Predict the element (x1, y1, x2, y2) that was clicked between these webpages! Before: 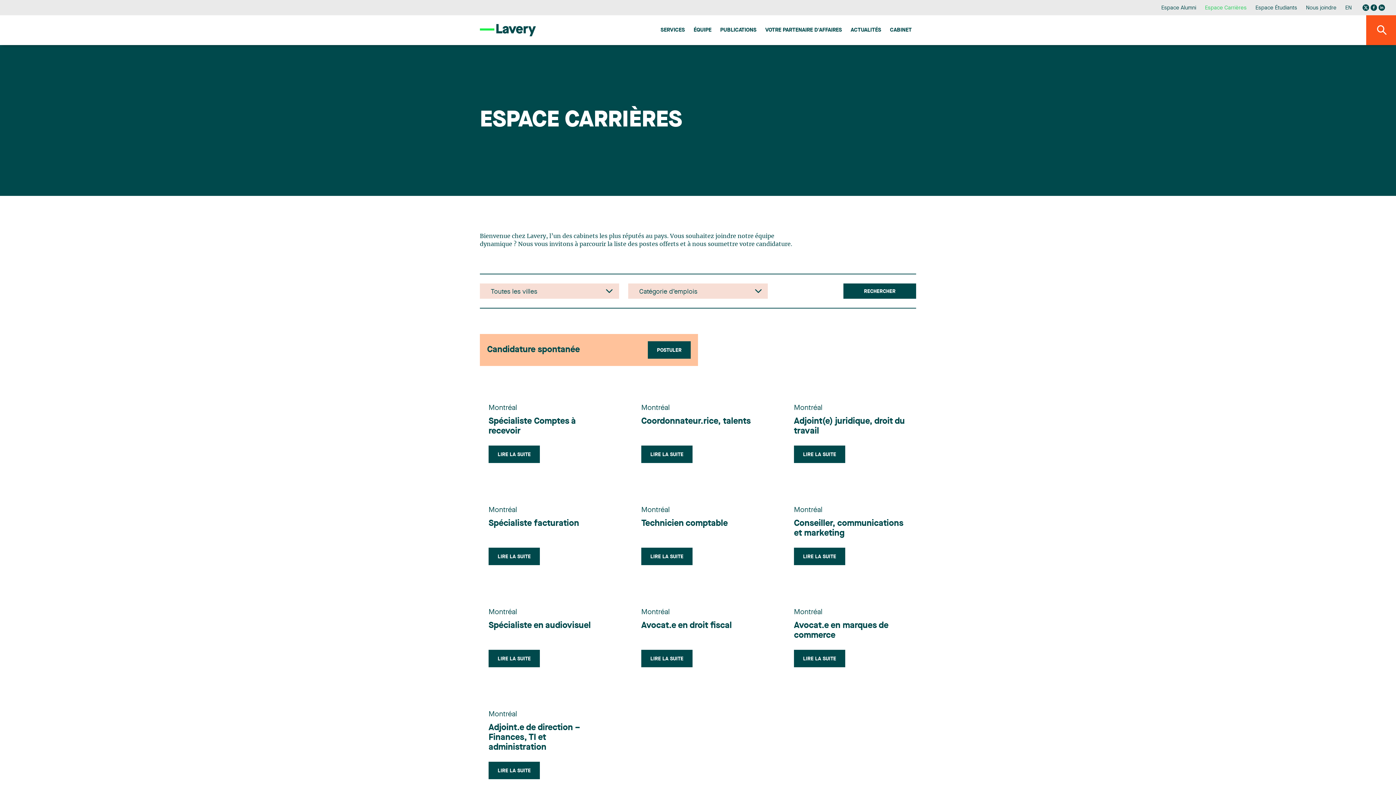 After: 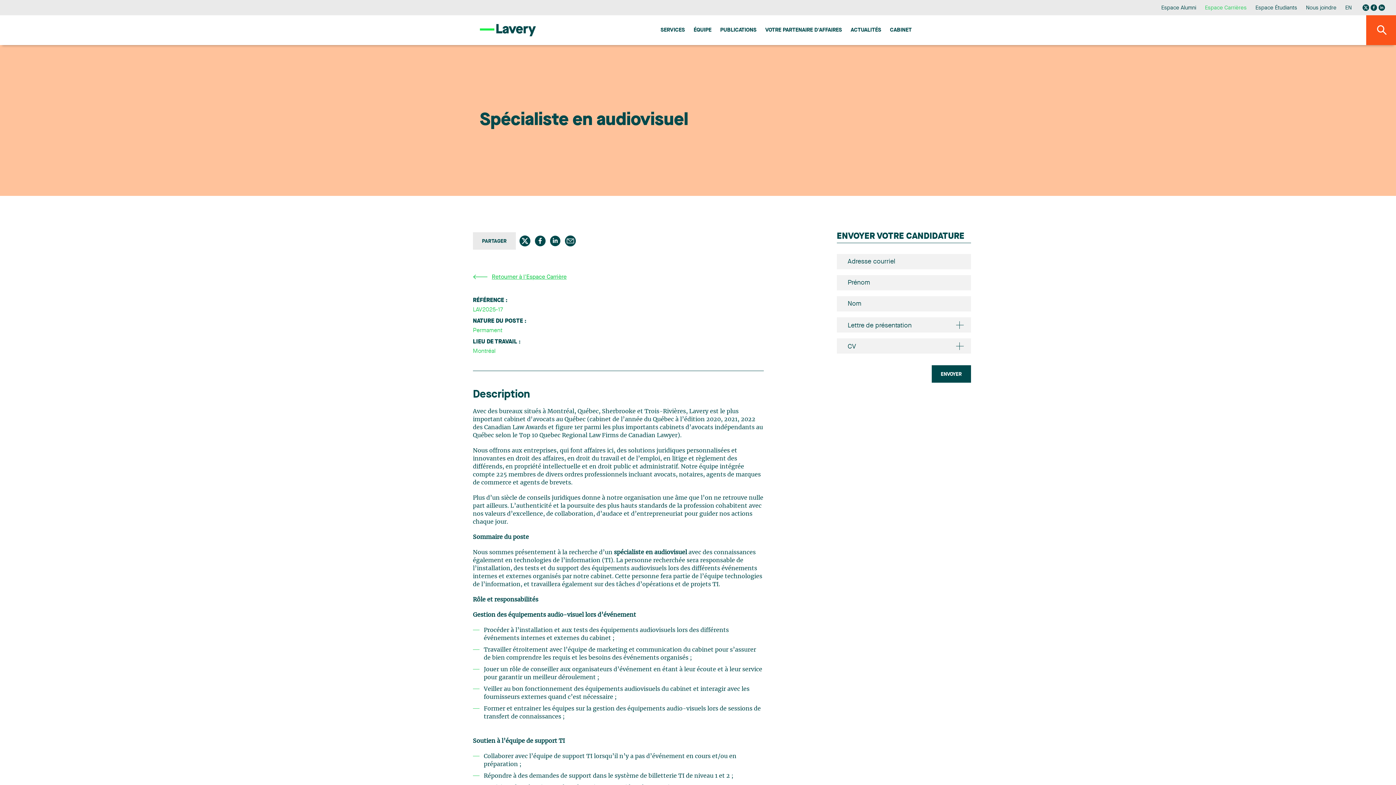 Action: bbox: (488, 621, 602, 631) label: Spécialiste en audiovisuel